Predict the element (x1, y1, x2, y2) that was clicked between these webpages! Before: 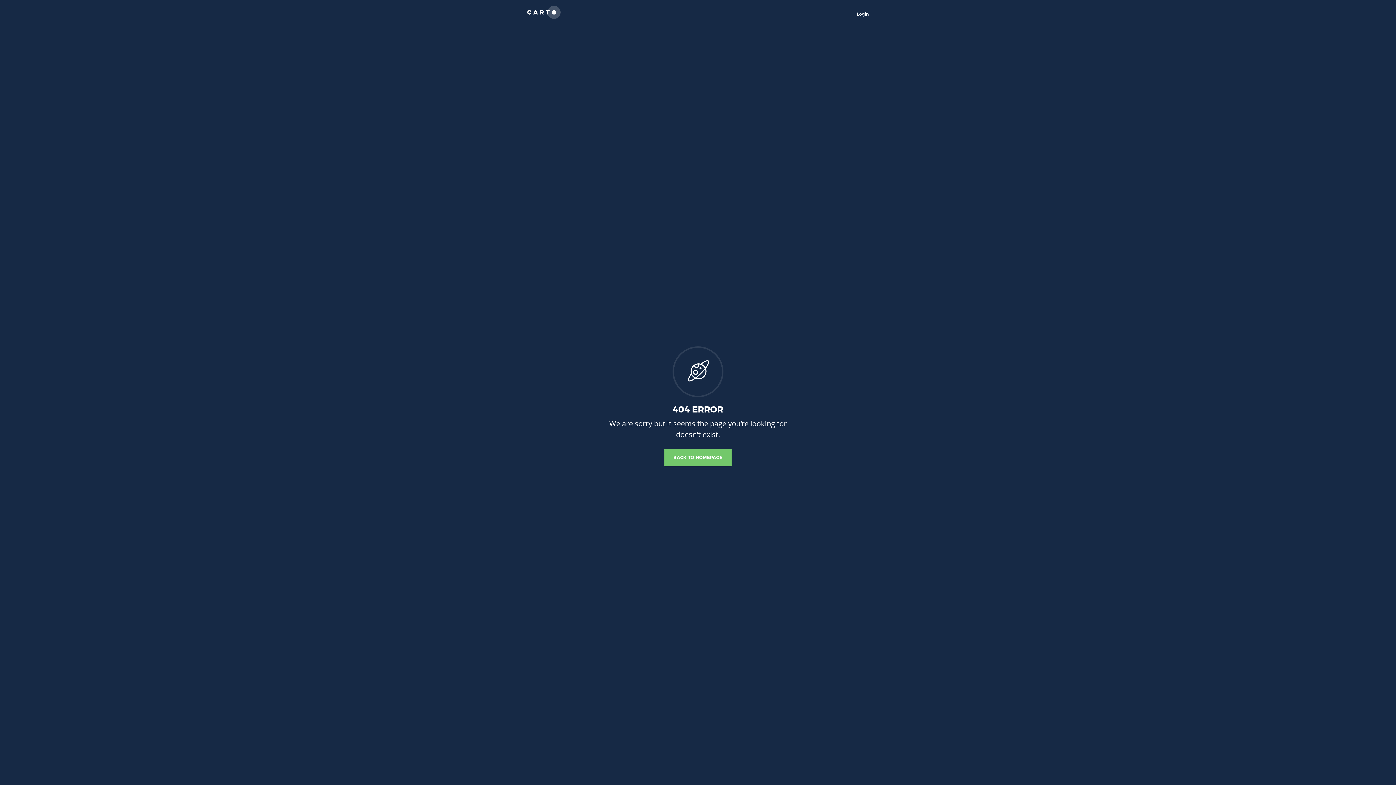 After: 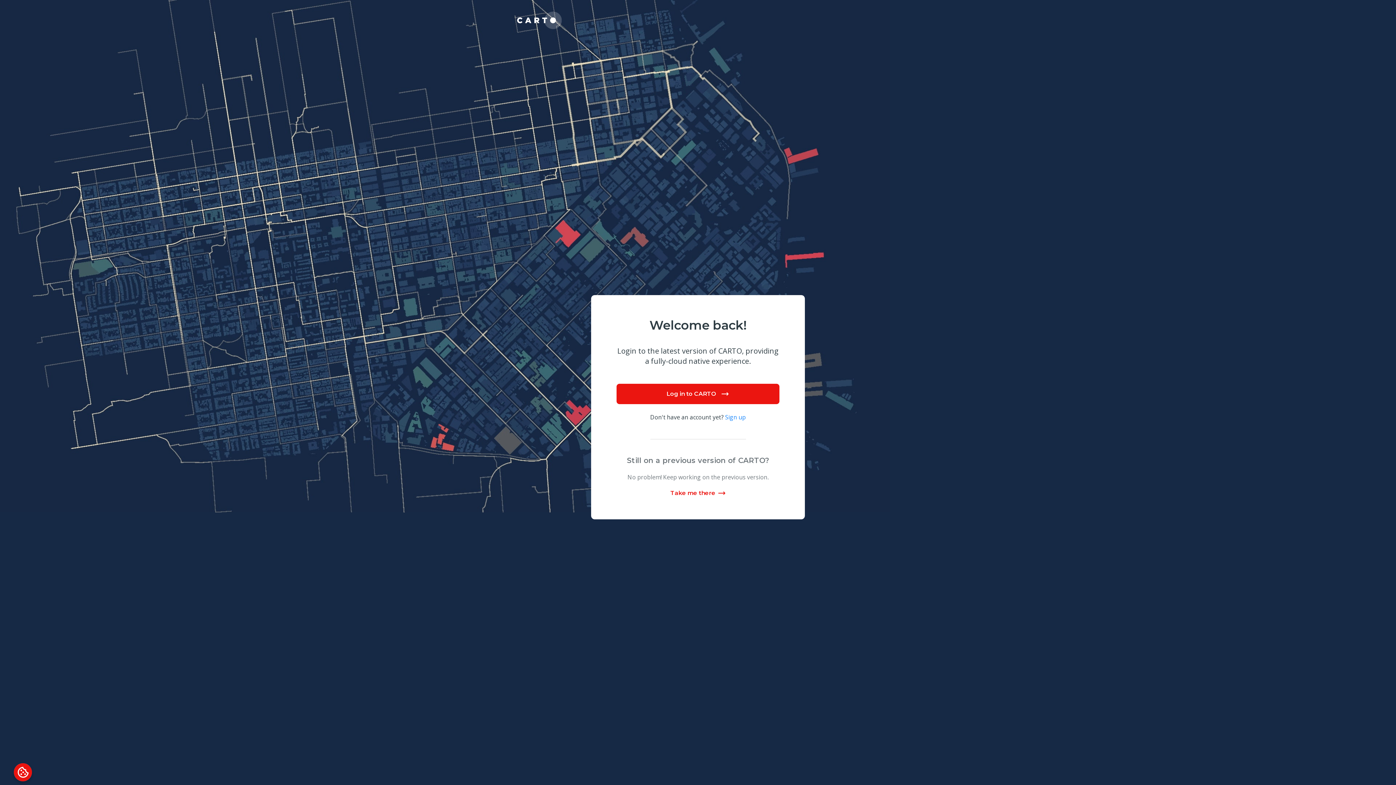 Action: bbox: (857, 11, 869, 16) label: Login